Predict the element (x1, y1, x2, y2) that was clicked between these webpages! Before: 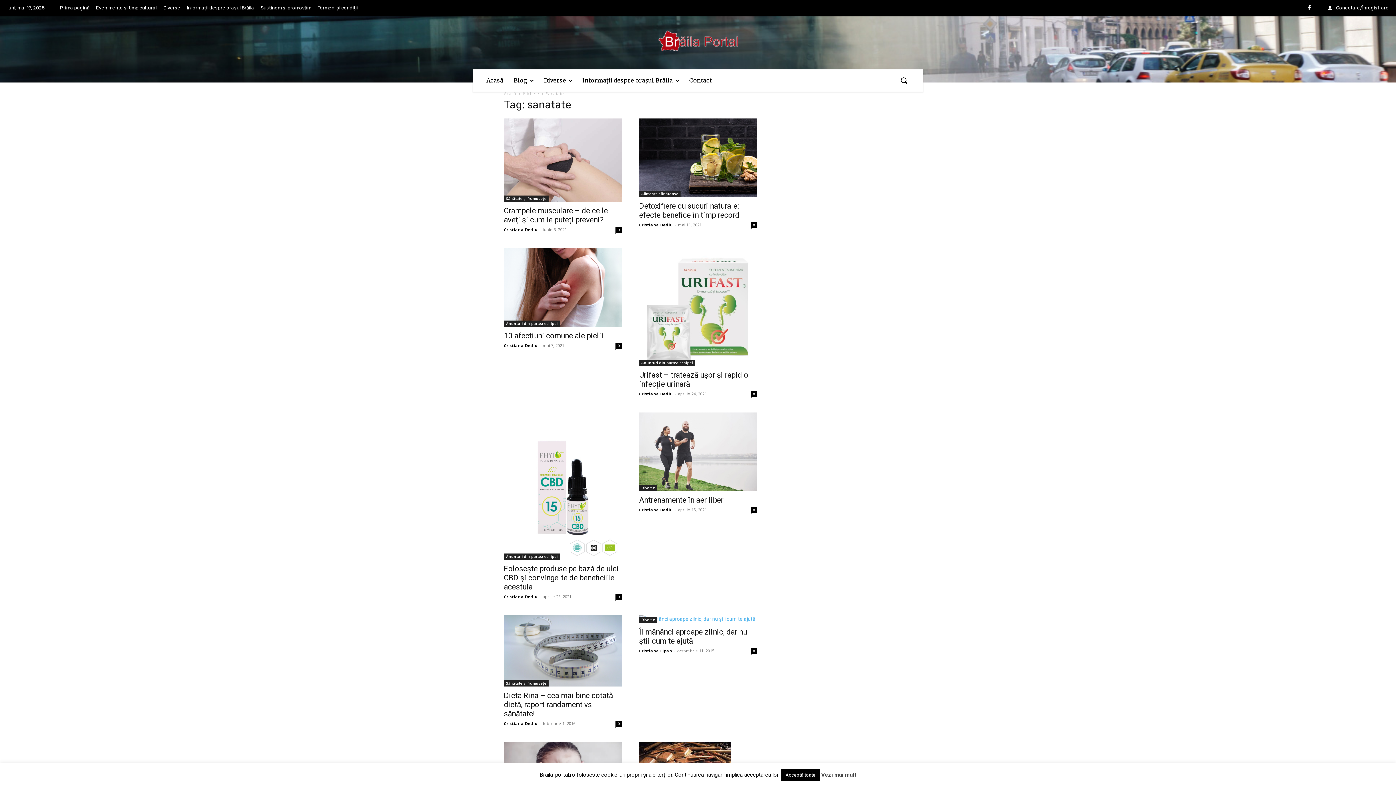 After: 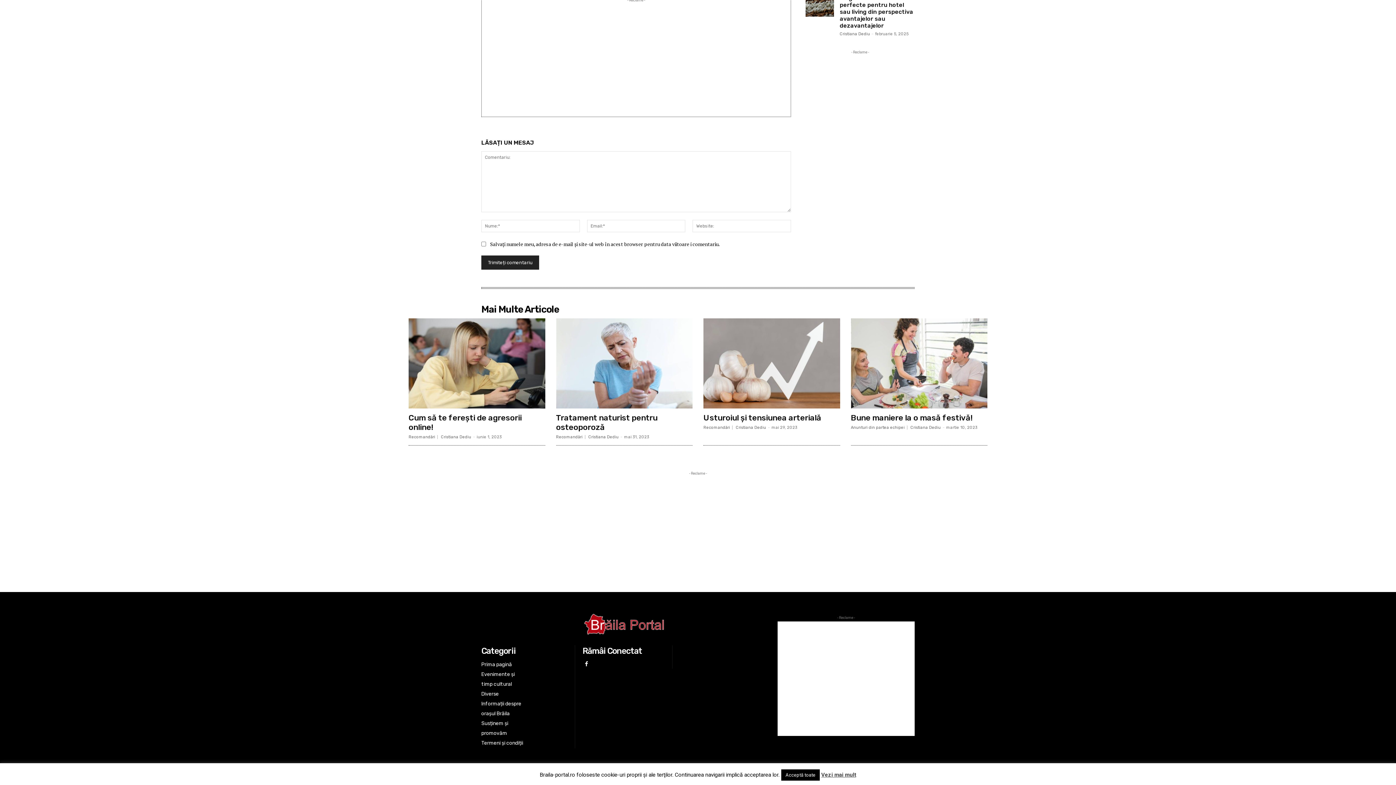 Action: label: 0 bbox: (615, 226, 621, 233)